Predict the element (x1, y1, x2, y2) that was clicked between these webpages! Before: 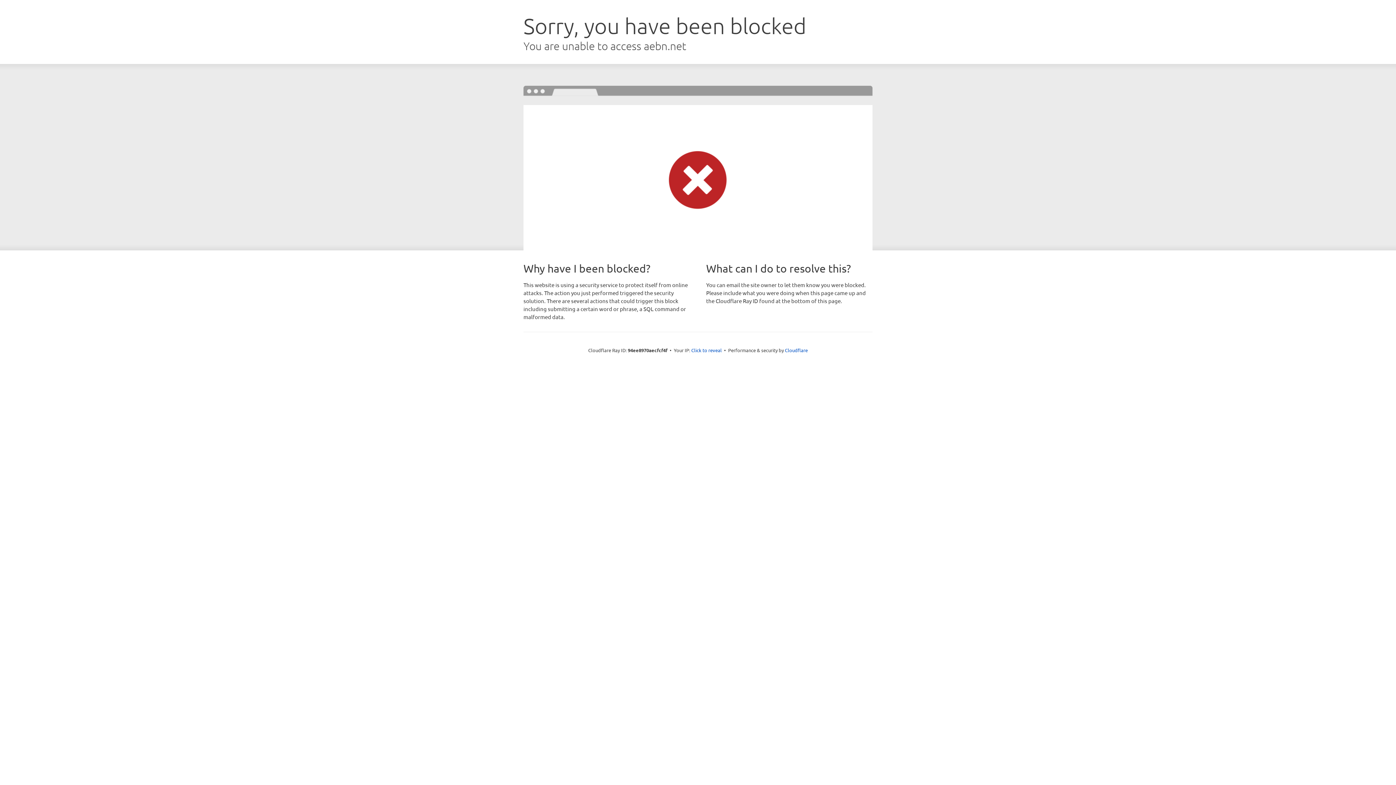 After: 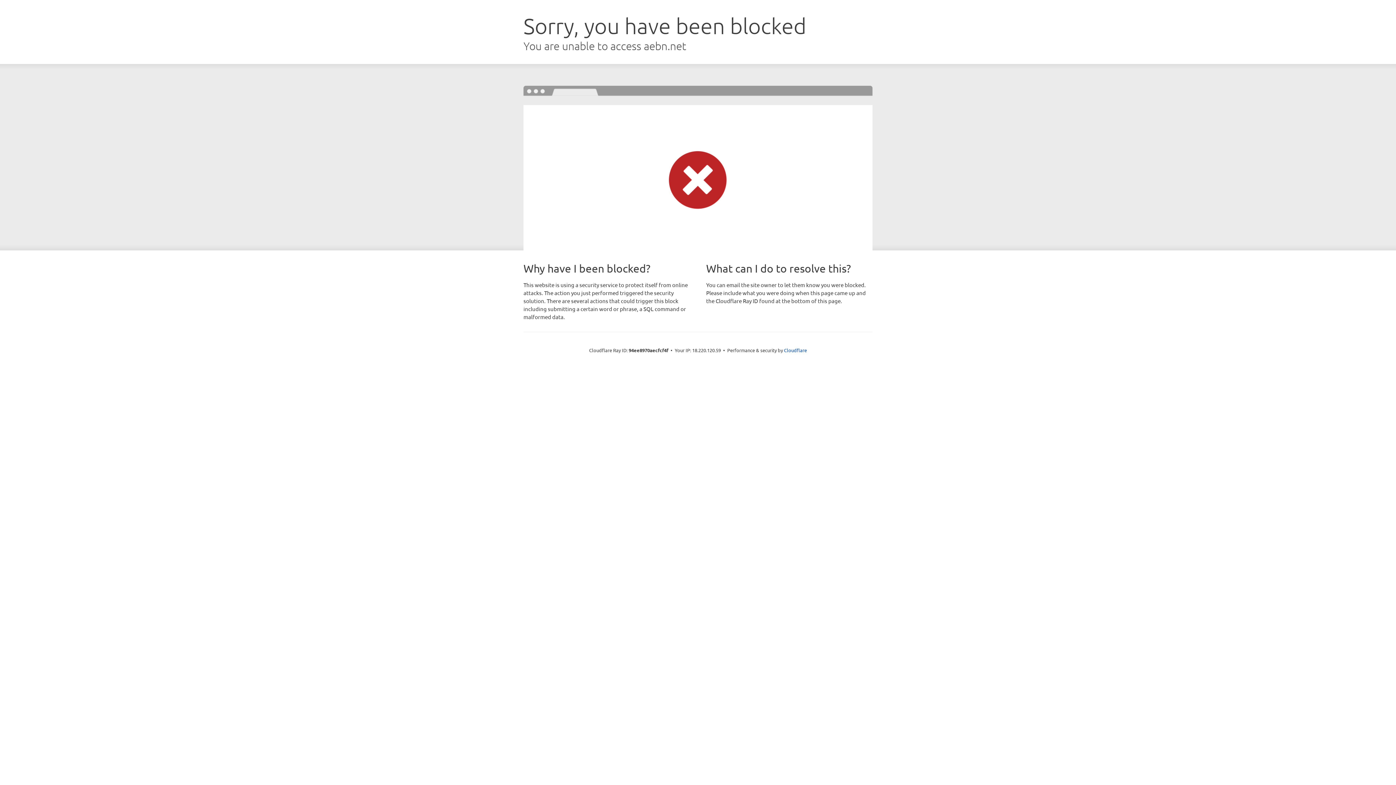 Action: bbox: (691, 346, 722, 353) label: Click to reveal